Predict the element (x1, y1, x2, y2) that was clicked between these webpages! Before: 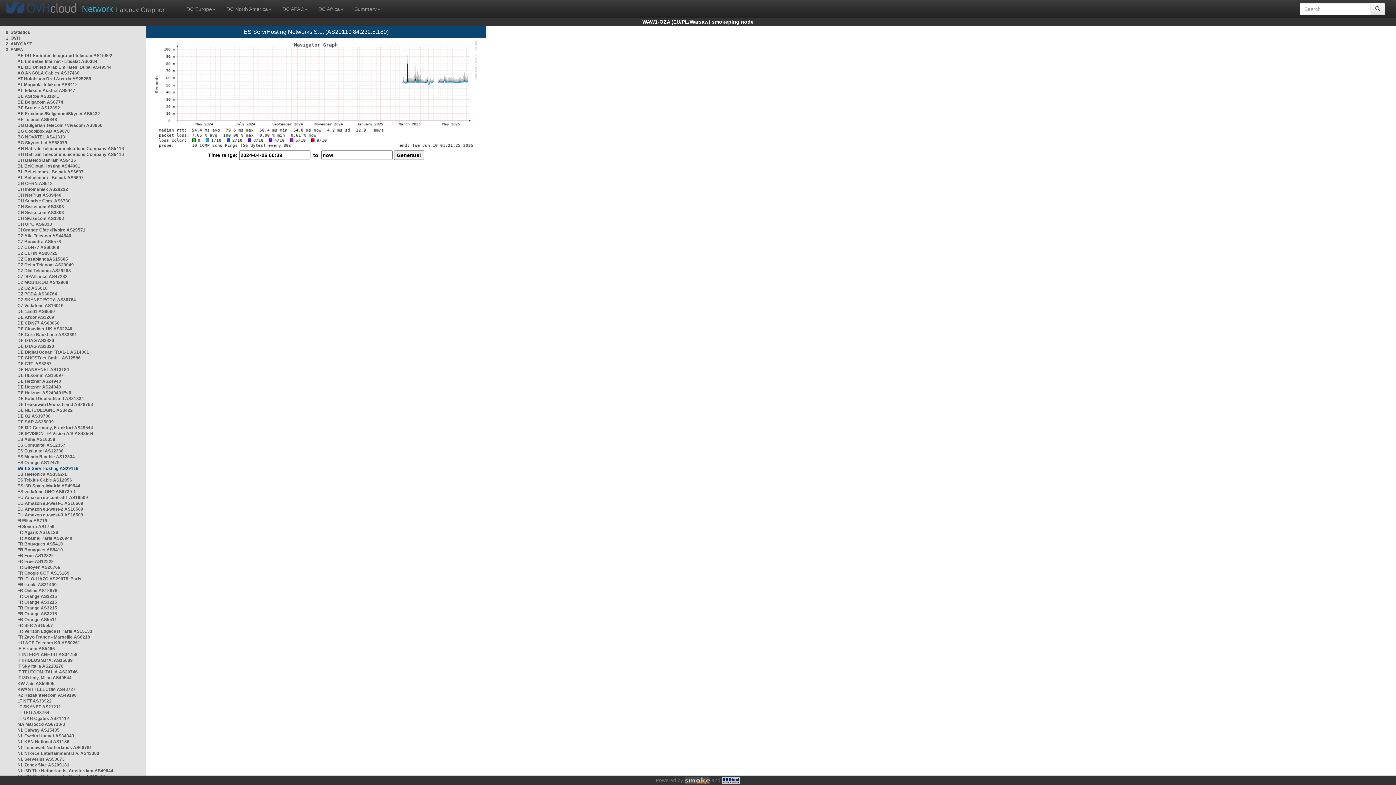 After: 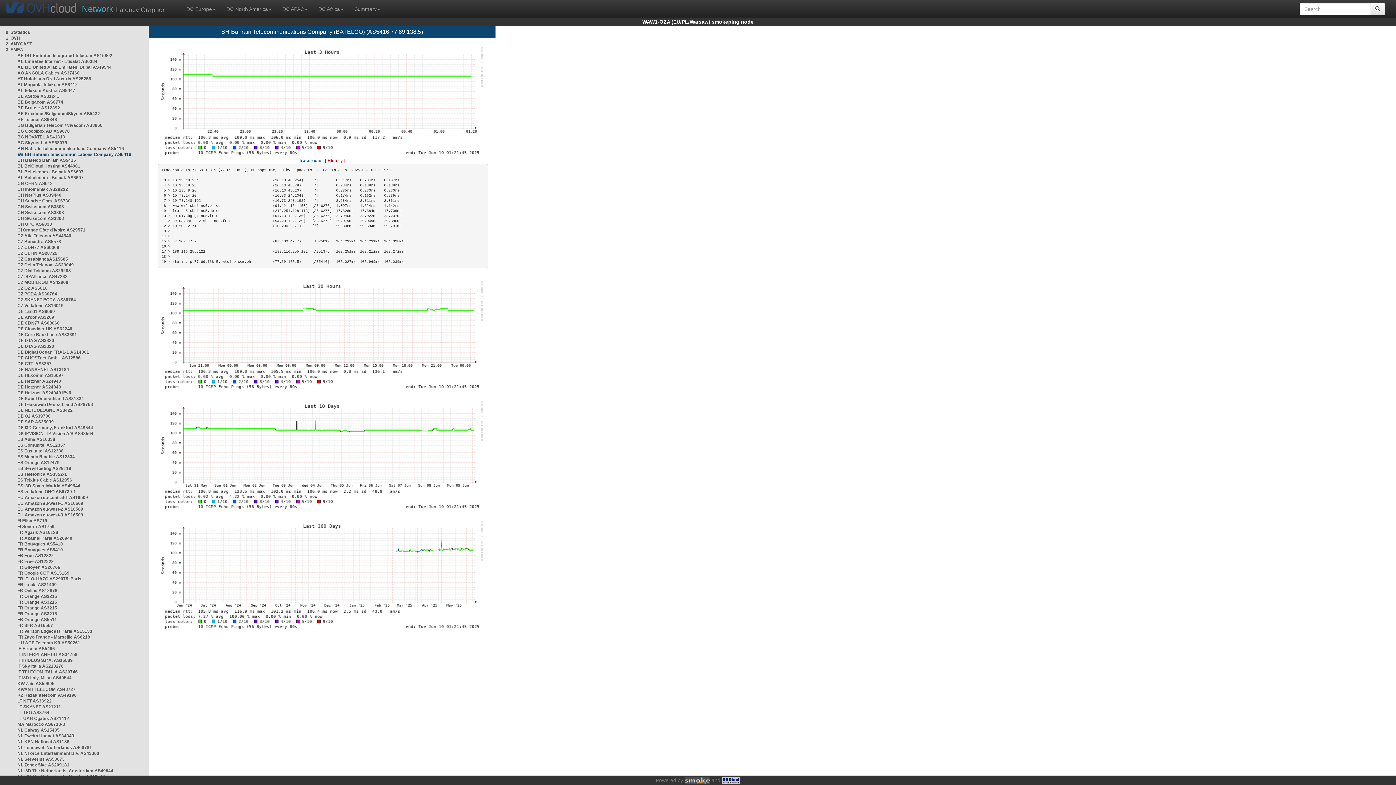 Action: bbox: (17, 152, 124, 157) label: BH Bahrain Telecommunications Company AS5416